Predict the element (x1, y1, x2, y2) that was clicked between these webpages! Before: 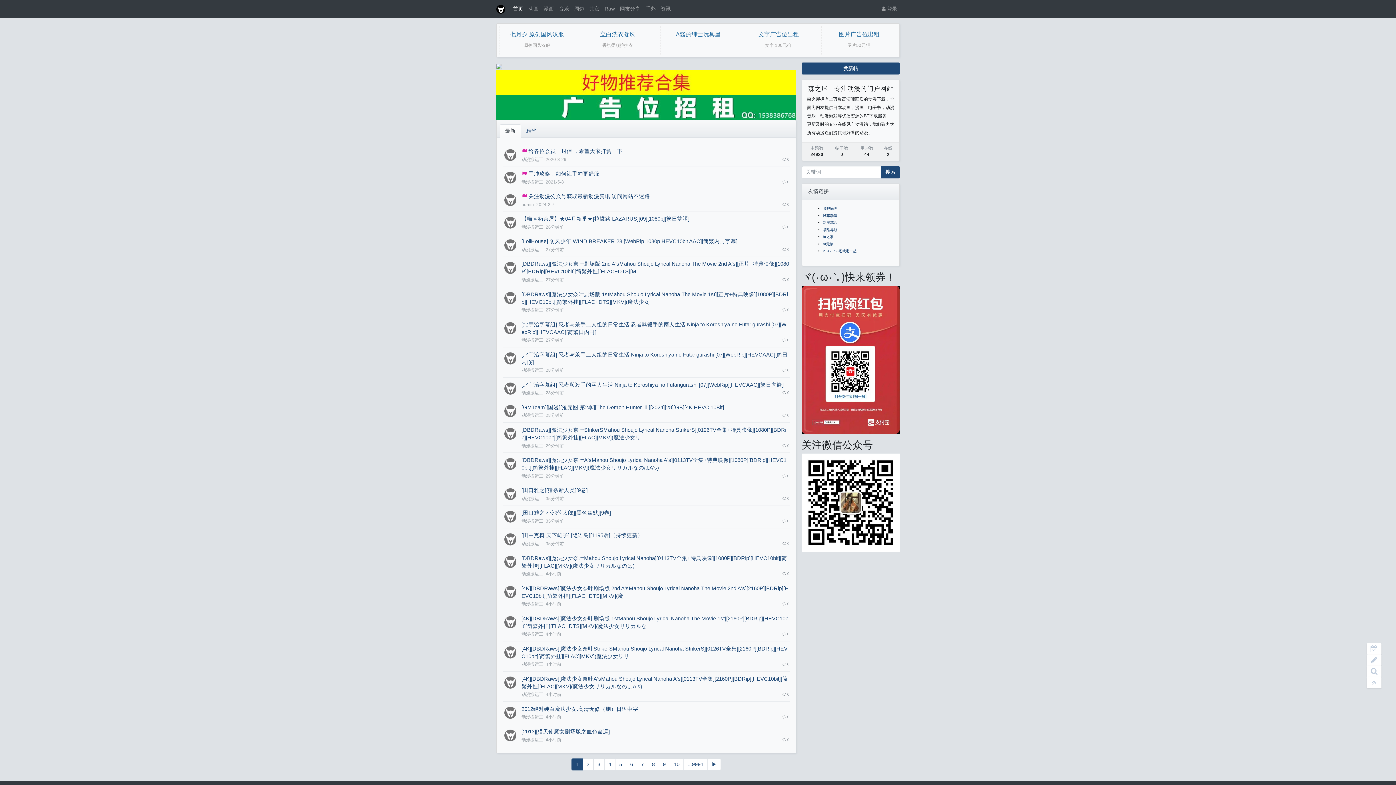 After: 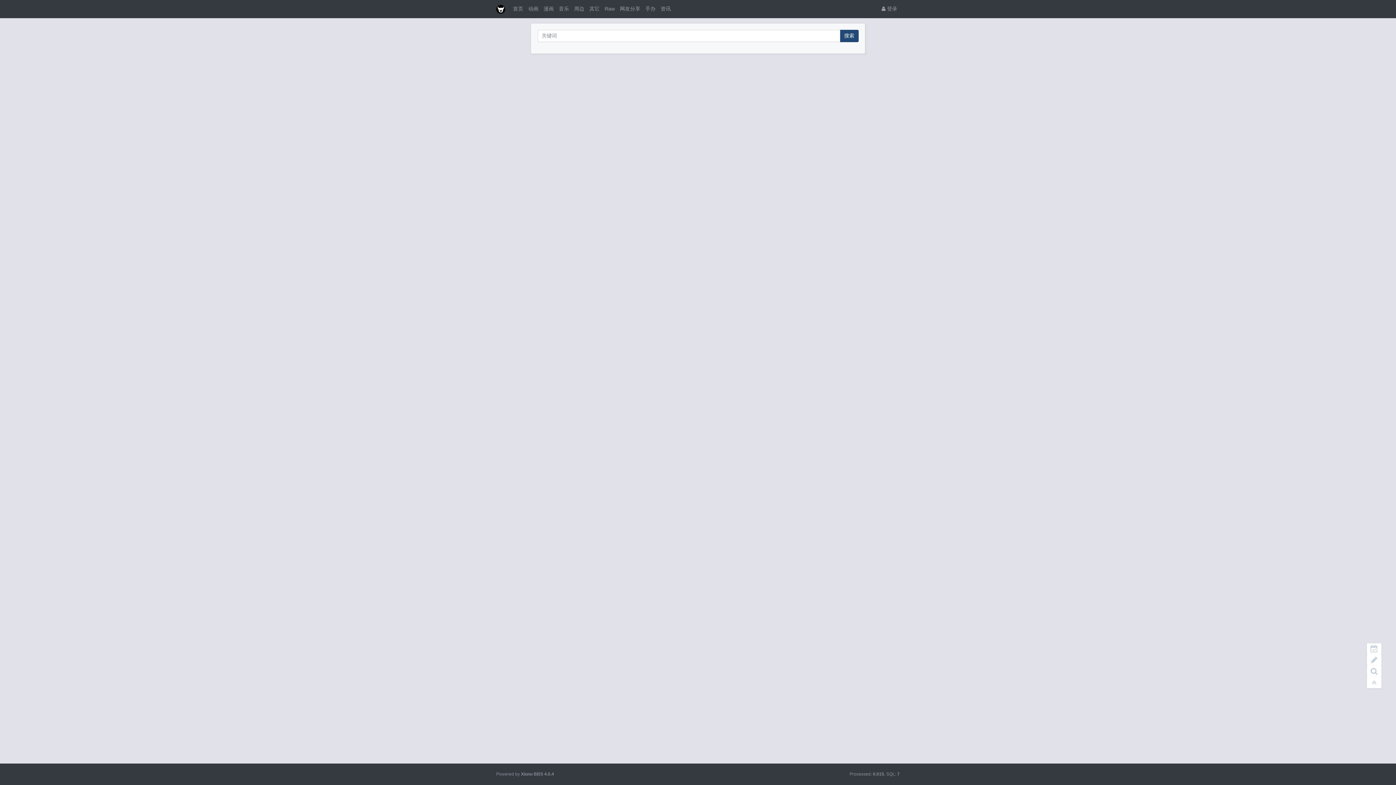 Action: bbox: (881, 166, 900, 178) label: 搜索